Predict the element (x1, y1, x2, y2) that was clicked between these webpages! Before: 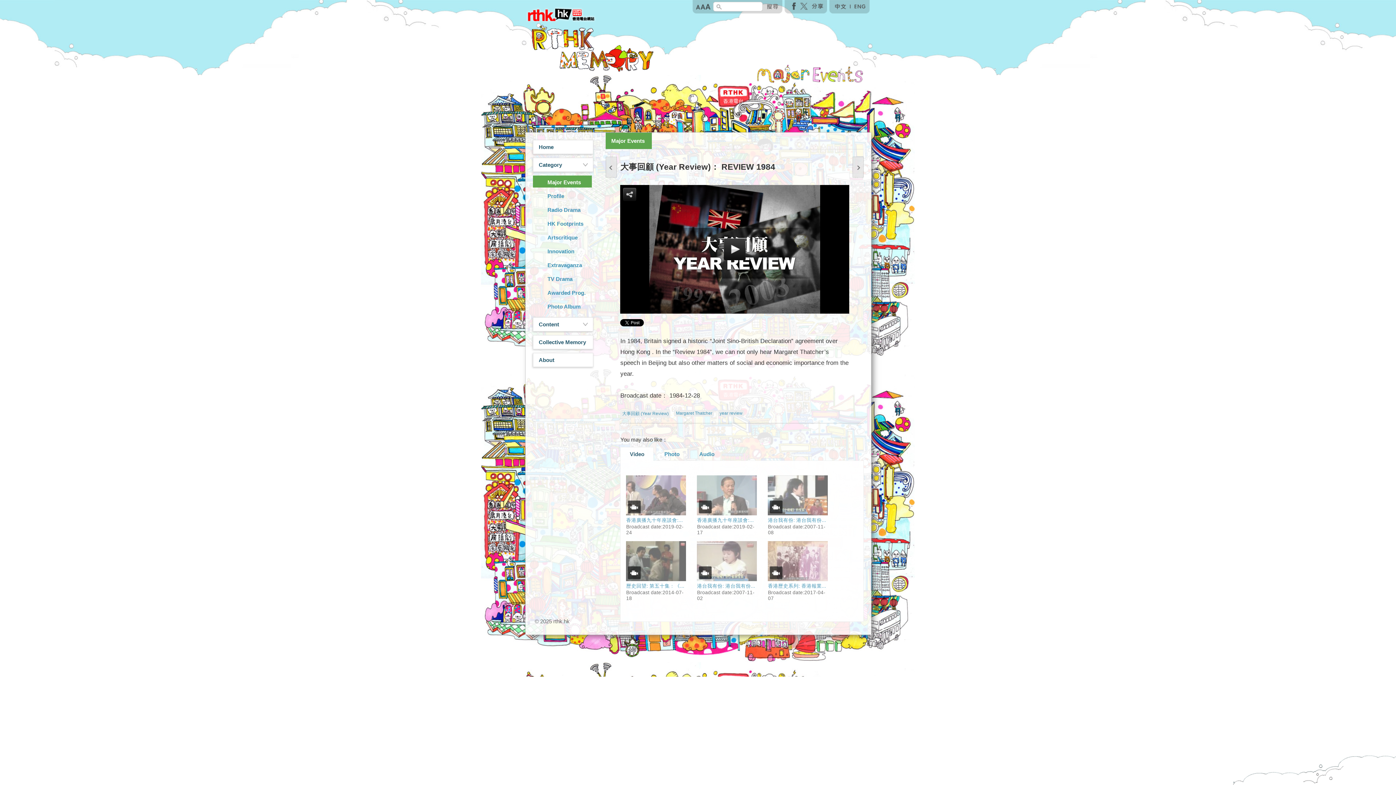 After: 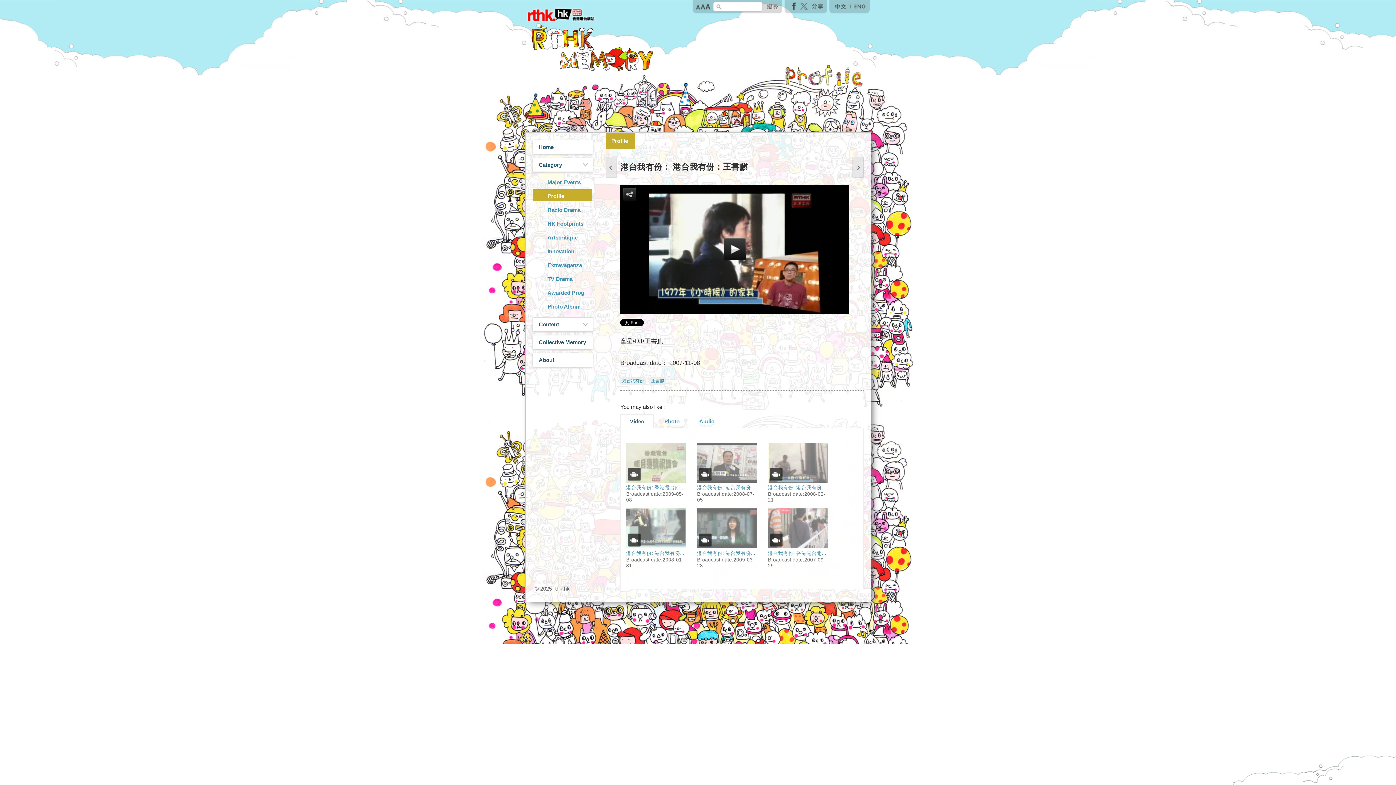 Action: bbox: (768, 475, 828, 515)